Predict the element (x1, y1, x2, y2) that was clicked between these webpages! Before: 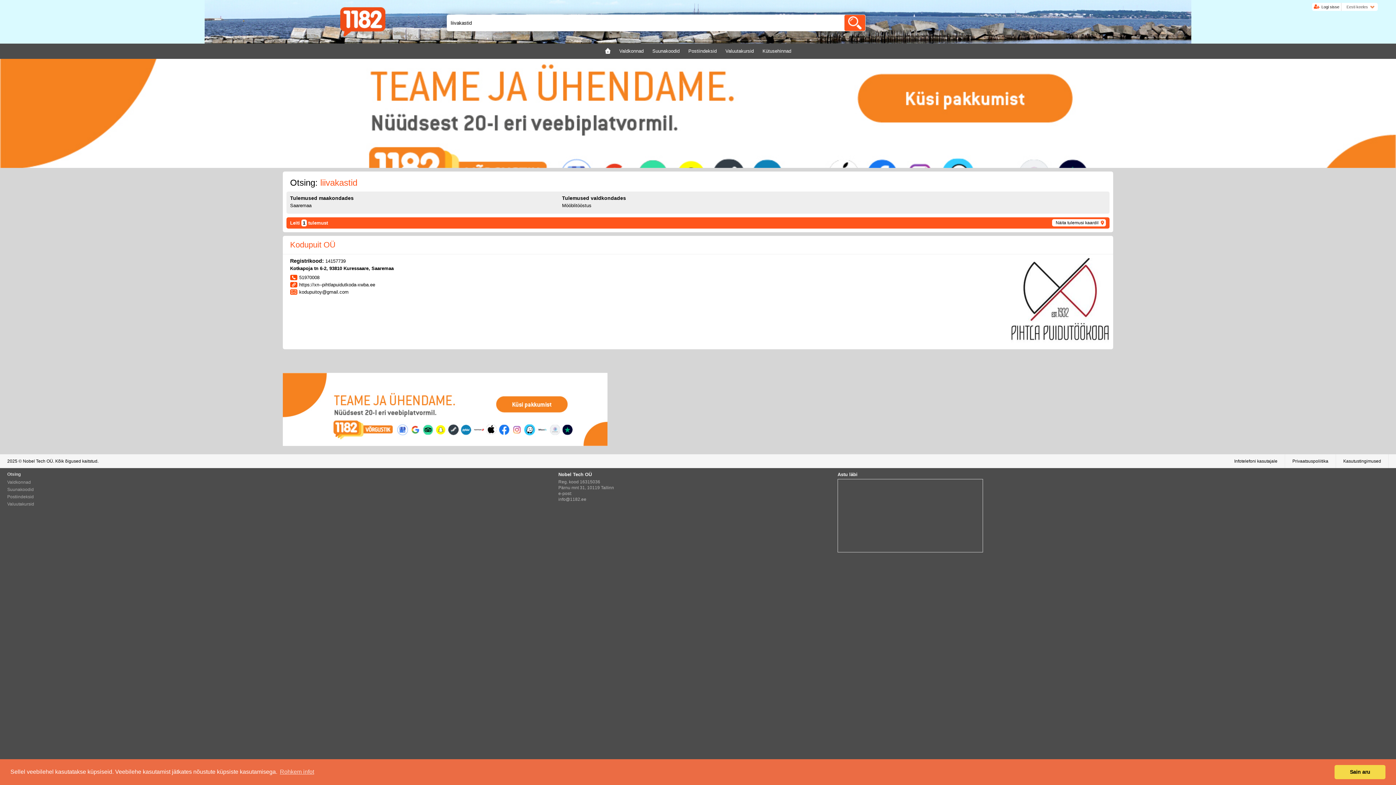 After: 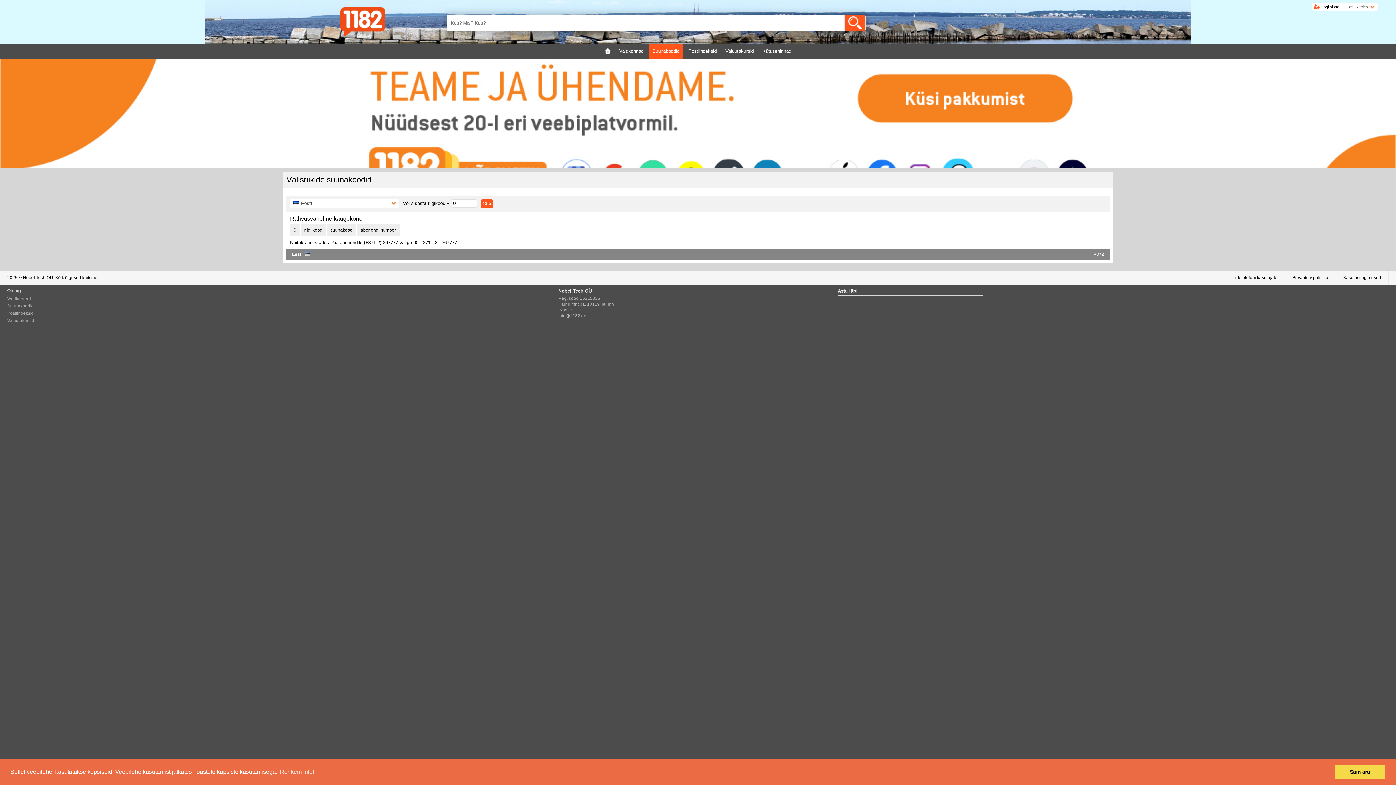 Action: bbox: (7, 486, 34, 493) label: Suunakoodid